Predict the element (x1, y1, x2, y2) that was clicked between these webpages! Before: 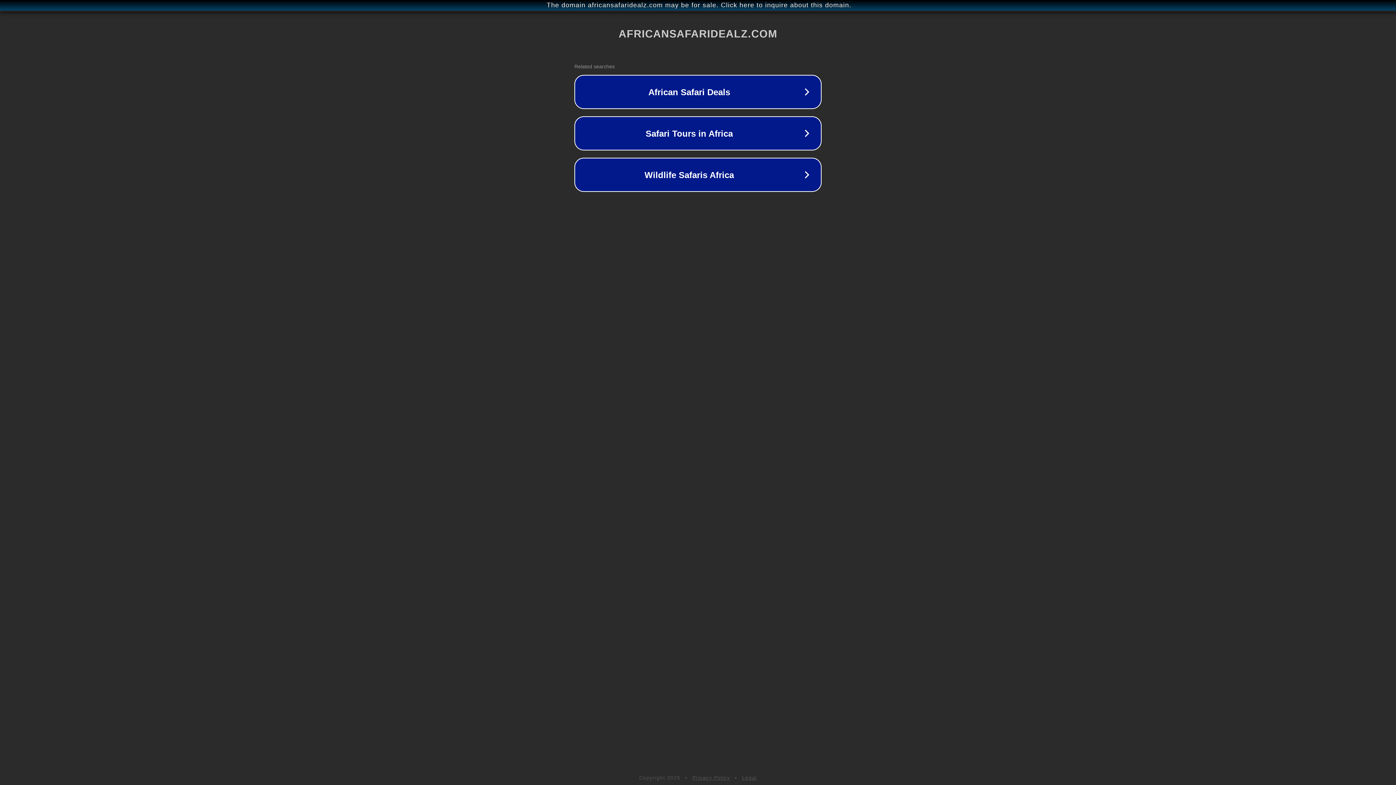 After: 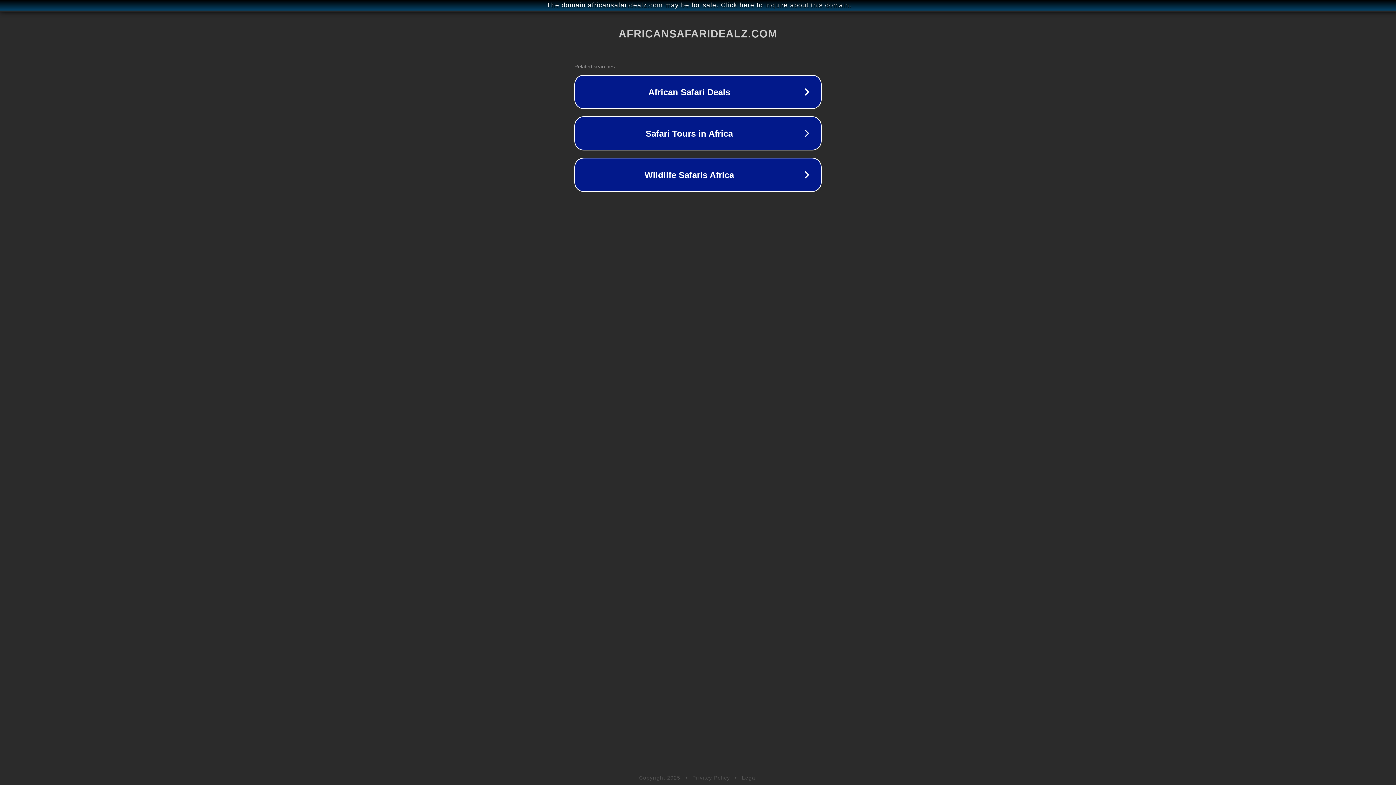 Action: bbox: (742, 775, 757, 781) label: Legal